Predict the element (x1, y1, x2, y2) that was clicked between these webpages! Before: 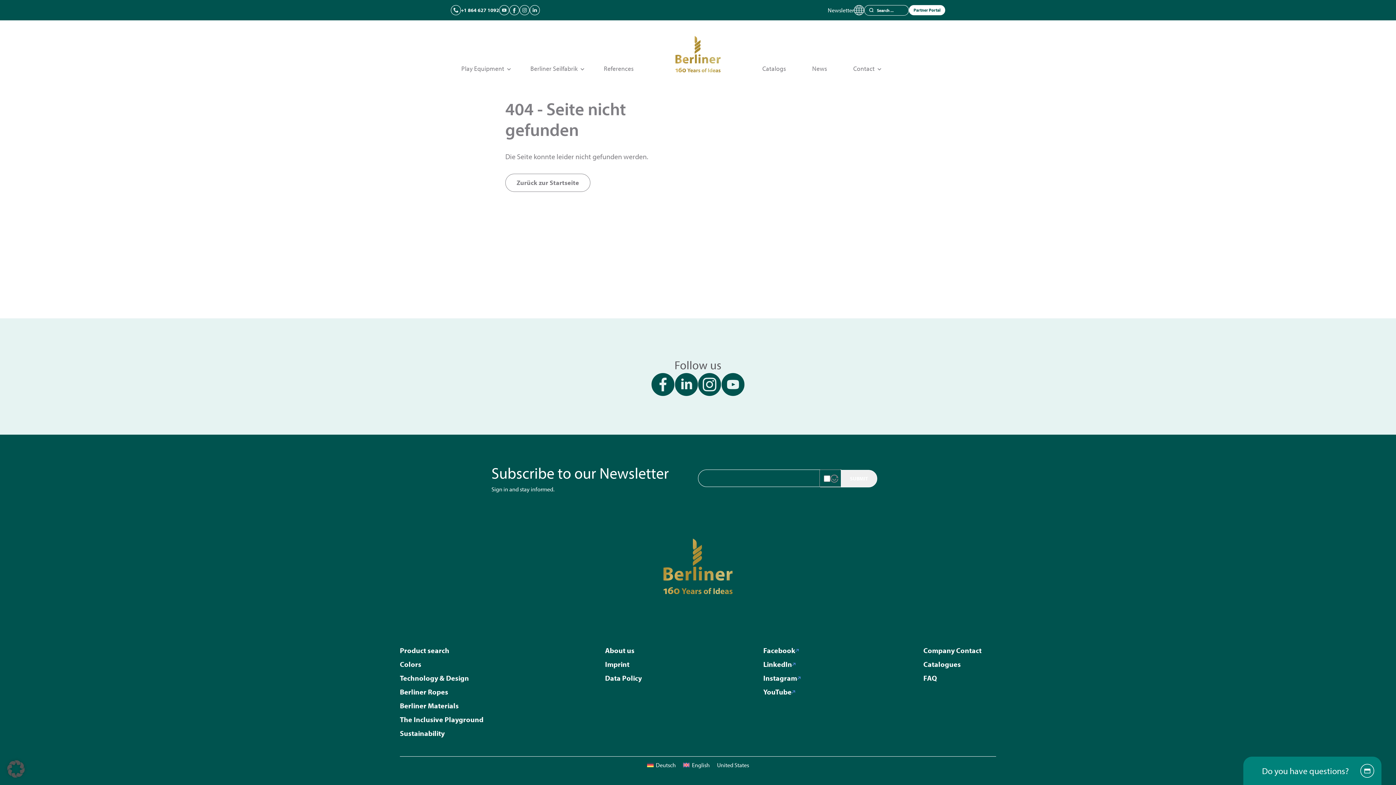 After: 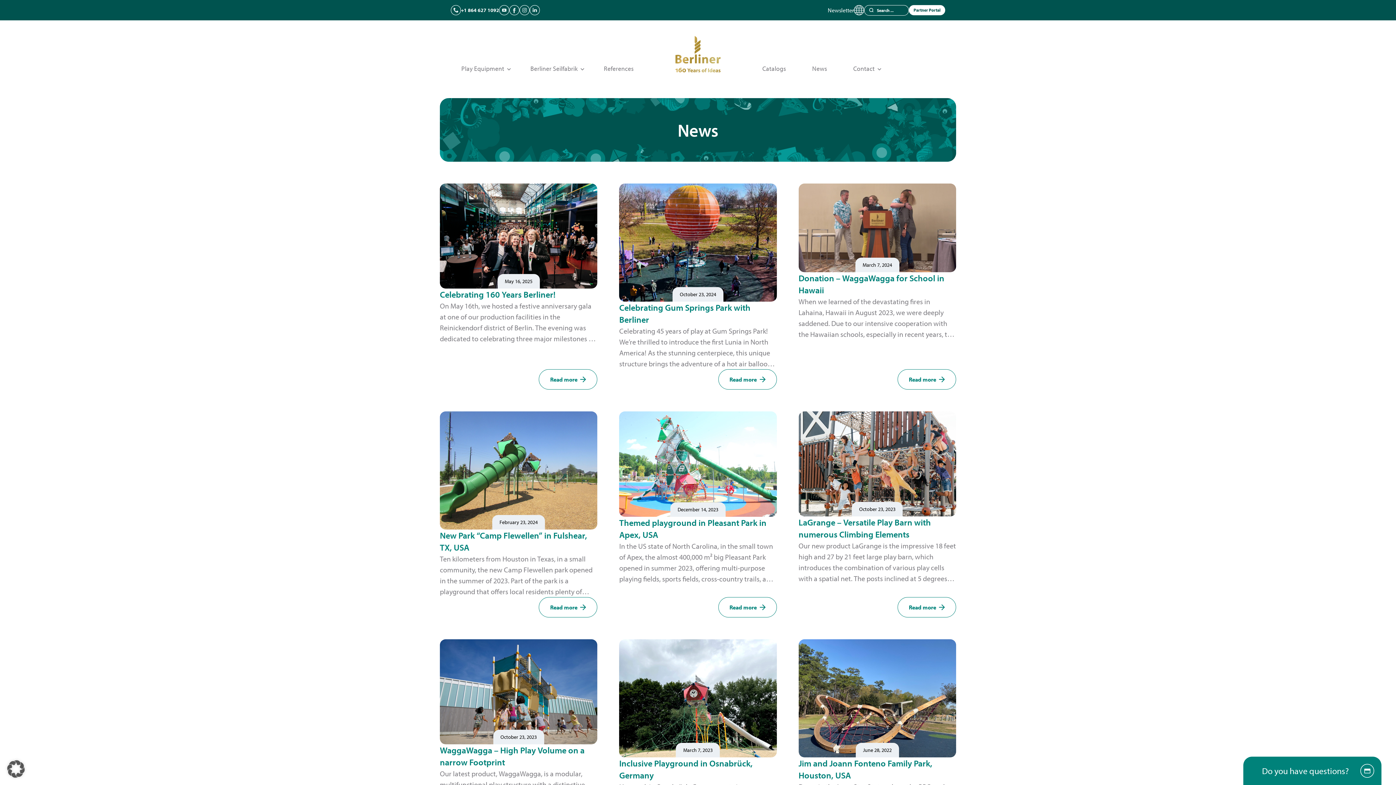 Action: bbox: (812, 61, 827, 76) label: News